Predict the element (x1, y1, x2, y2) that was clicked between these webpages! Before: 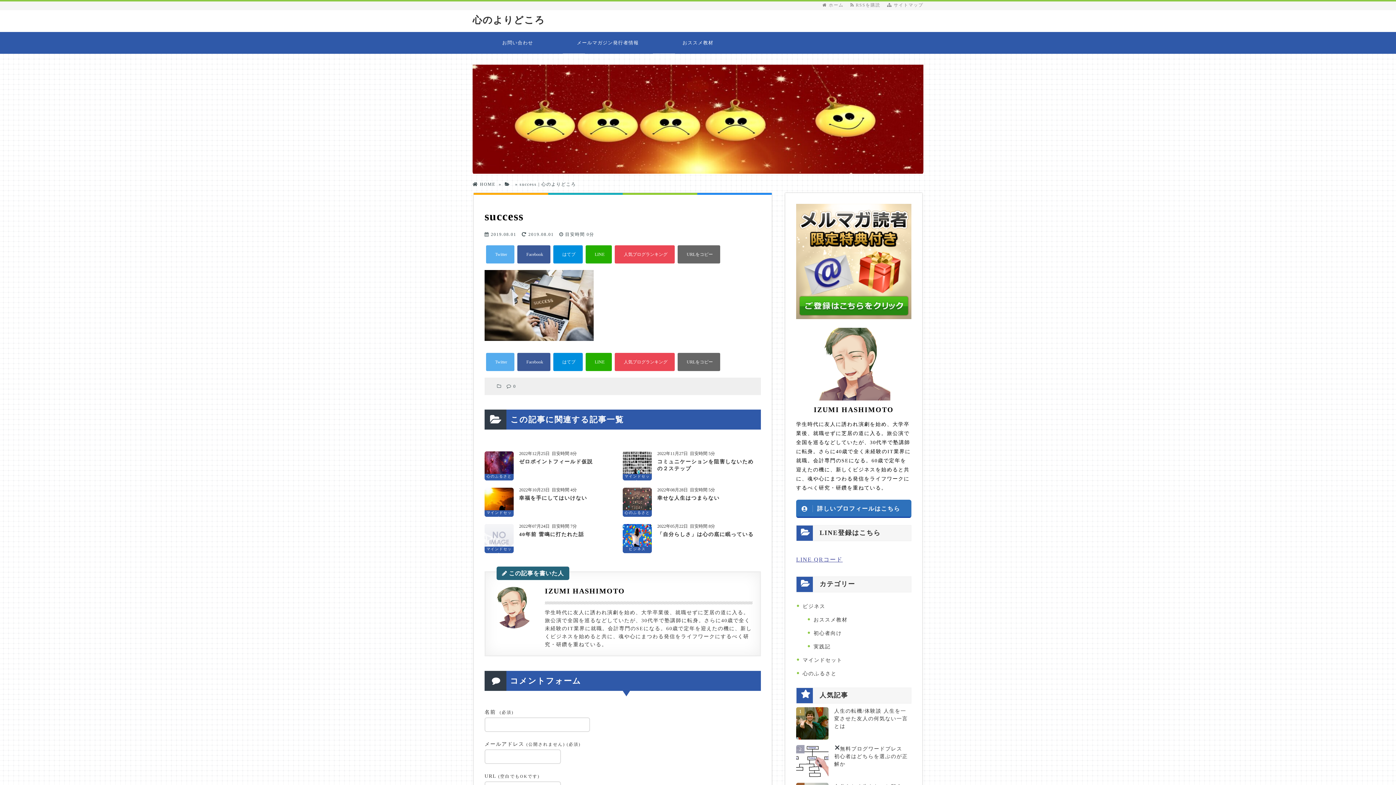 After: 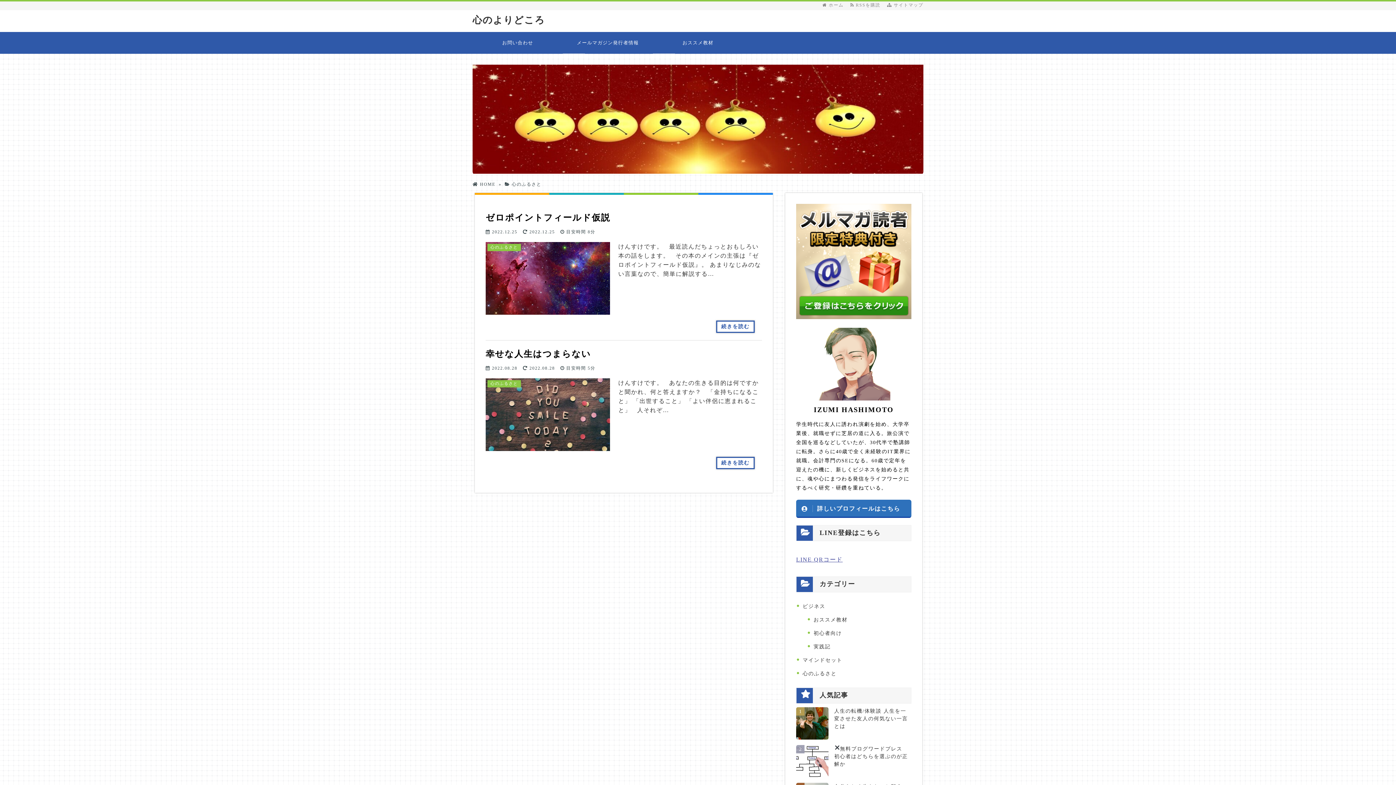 Action: bbox: (802, 671, 836, 676) label: 心のふるさと